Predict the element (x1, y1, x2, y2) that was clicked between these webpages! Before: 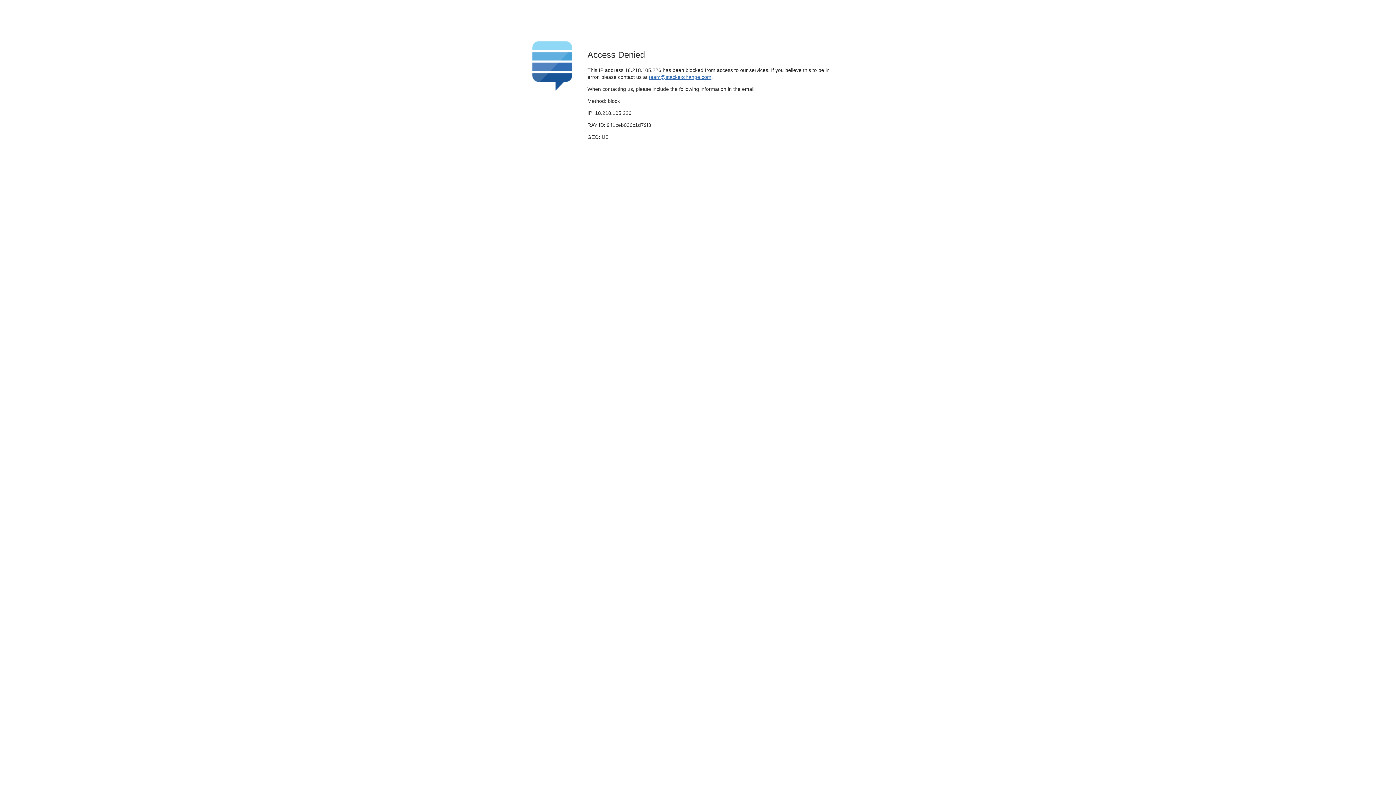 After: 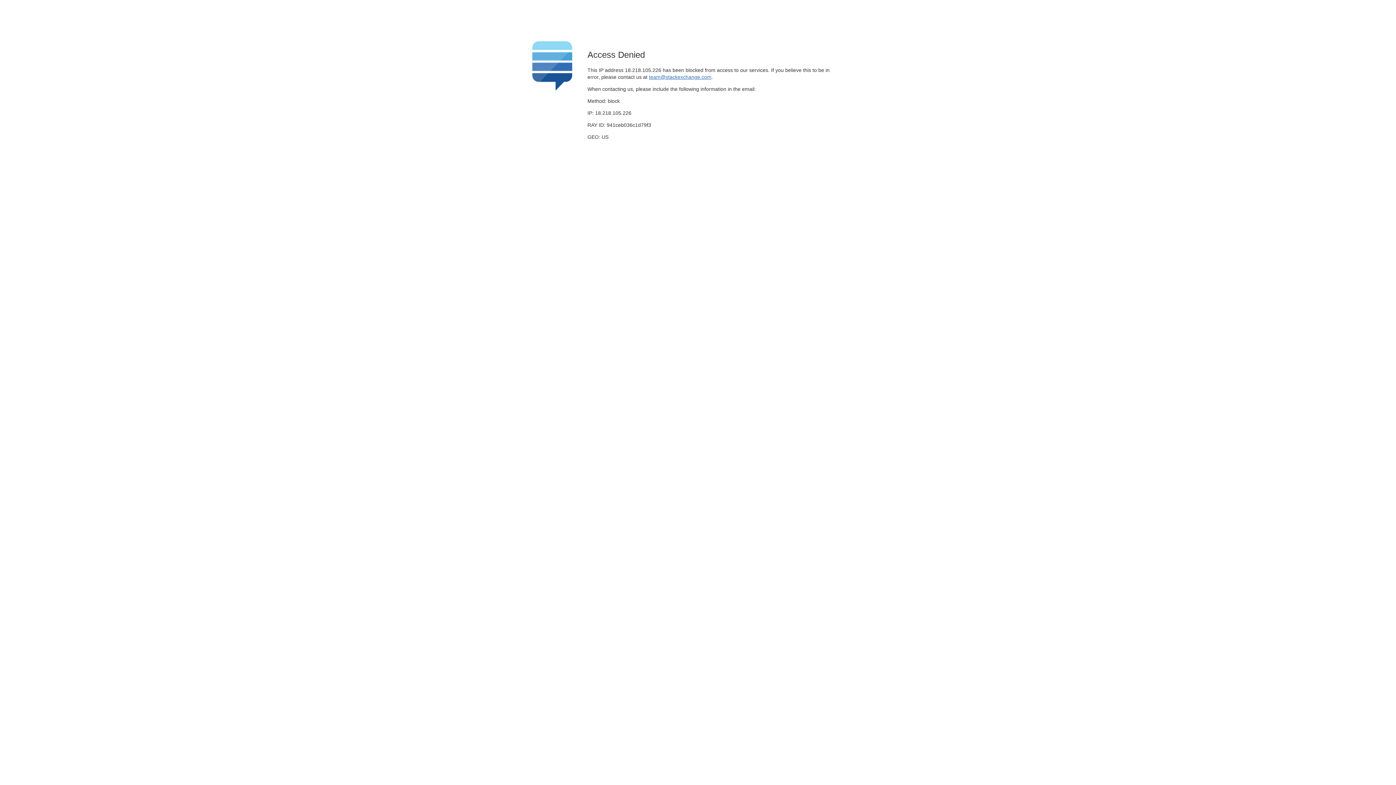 Action: label: team@stackexchange.com bbox: (649, 74, 711, 79)